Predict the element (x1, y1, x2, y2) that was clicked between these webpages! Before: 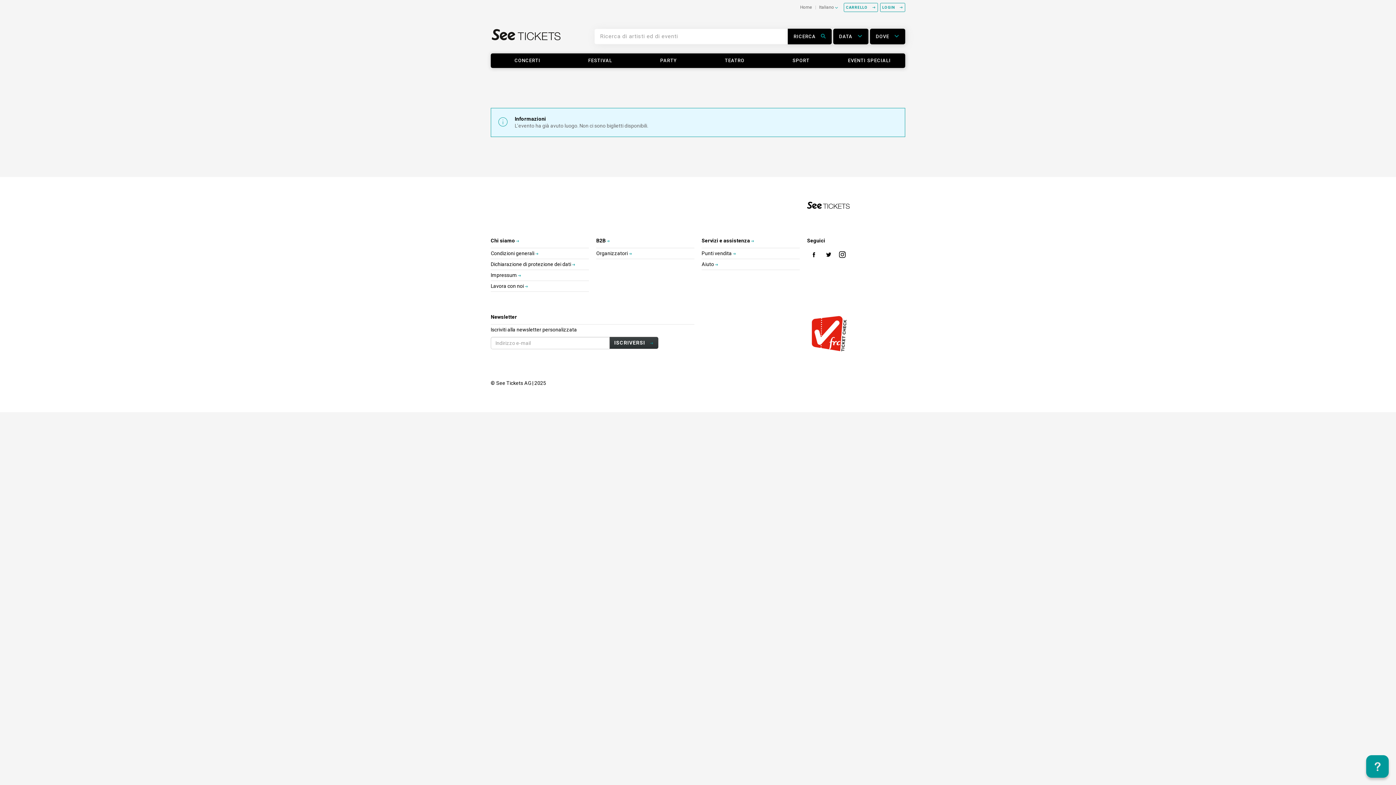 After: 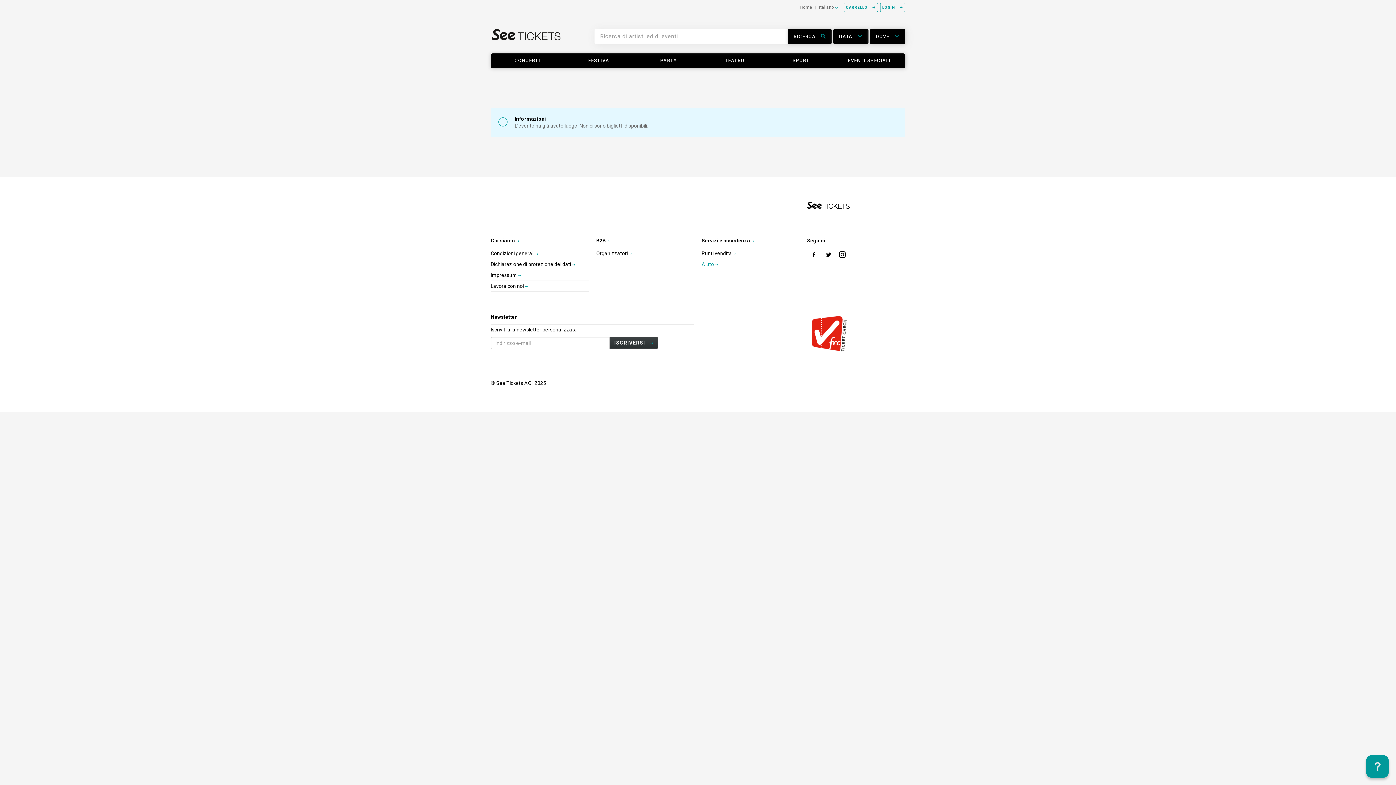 Action: bbox: (701, 261, 718, 267) label: Aiuto 